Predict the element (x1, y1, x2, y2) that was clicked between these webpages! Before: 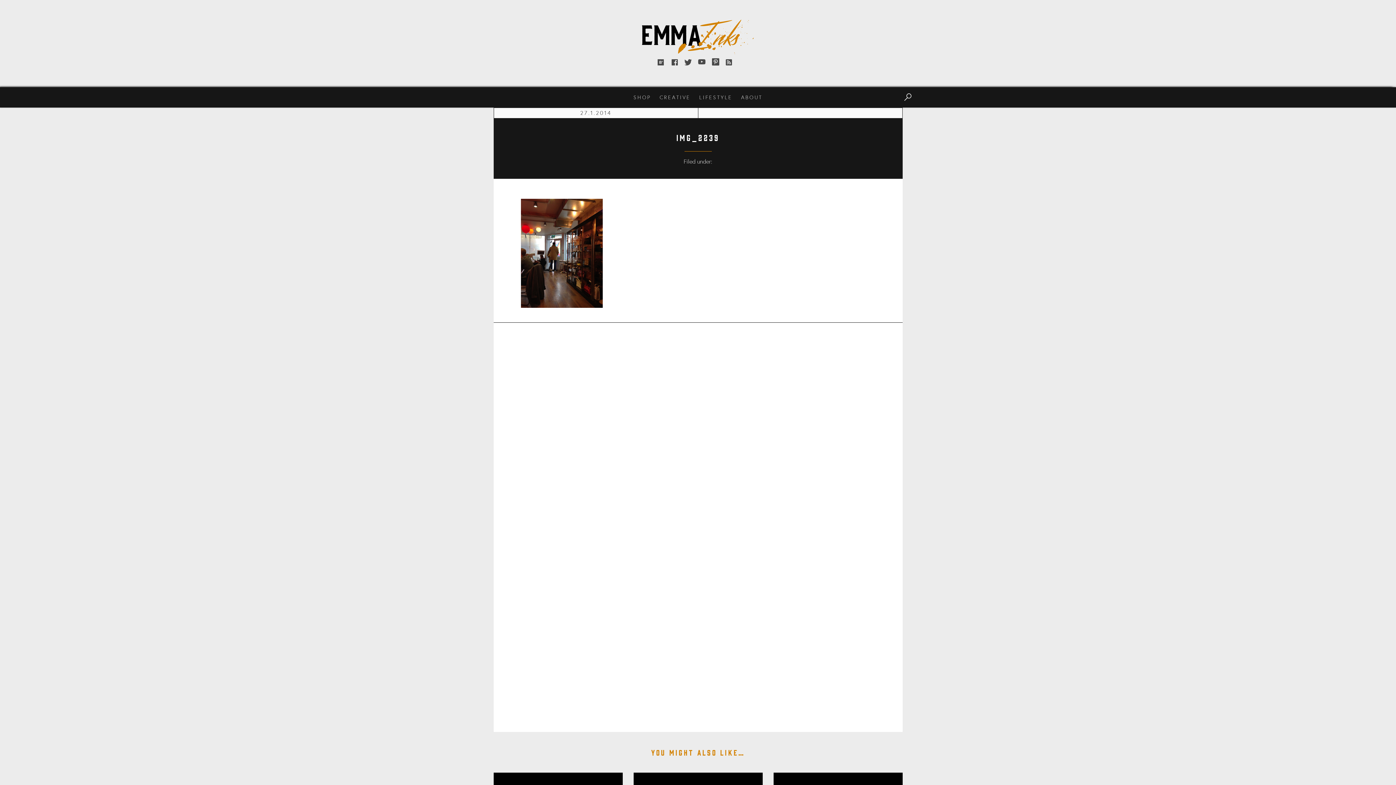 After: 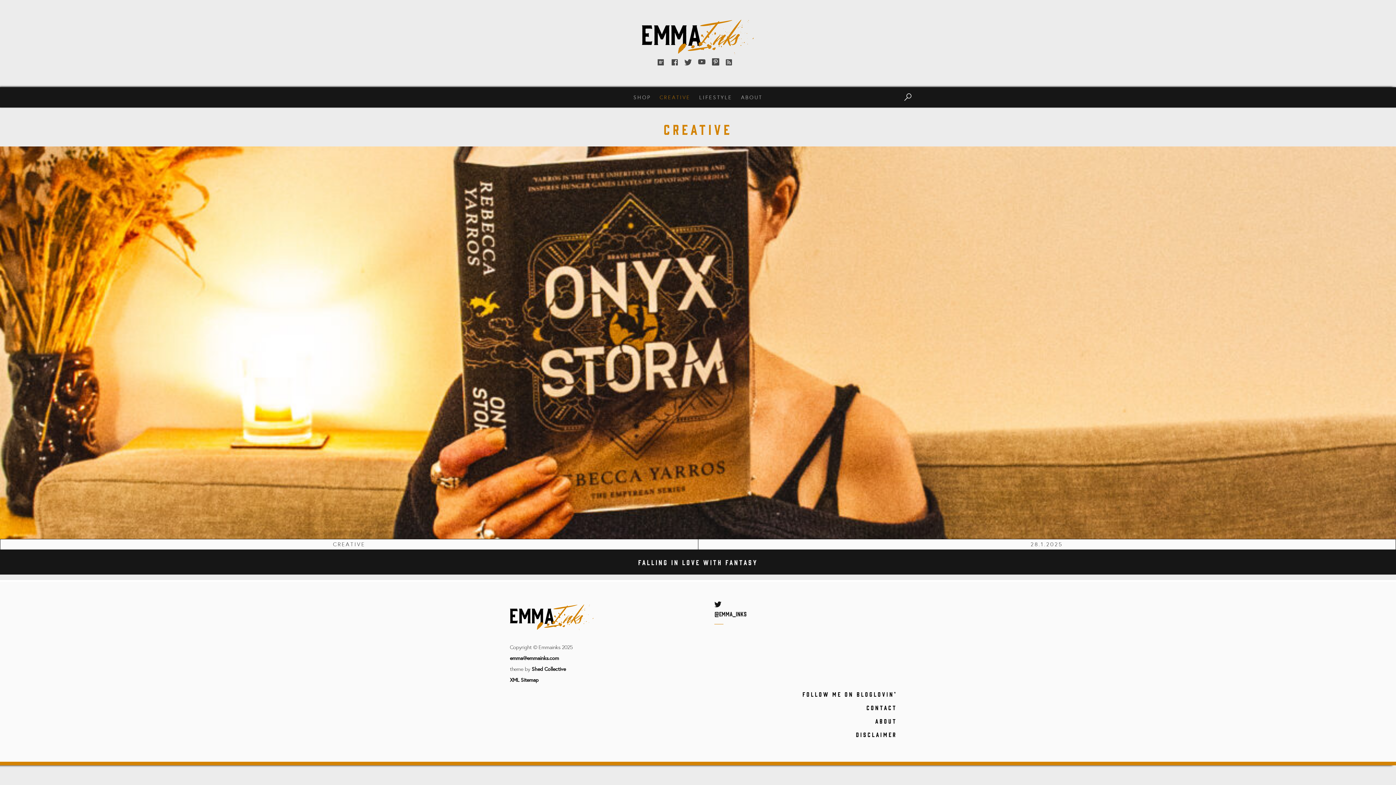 Action: label: CREATIVE bbox: (656, 87, 694, 107)